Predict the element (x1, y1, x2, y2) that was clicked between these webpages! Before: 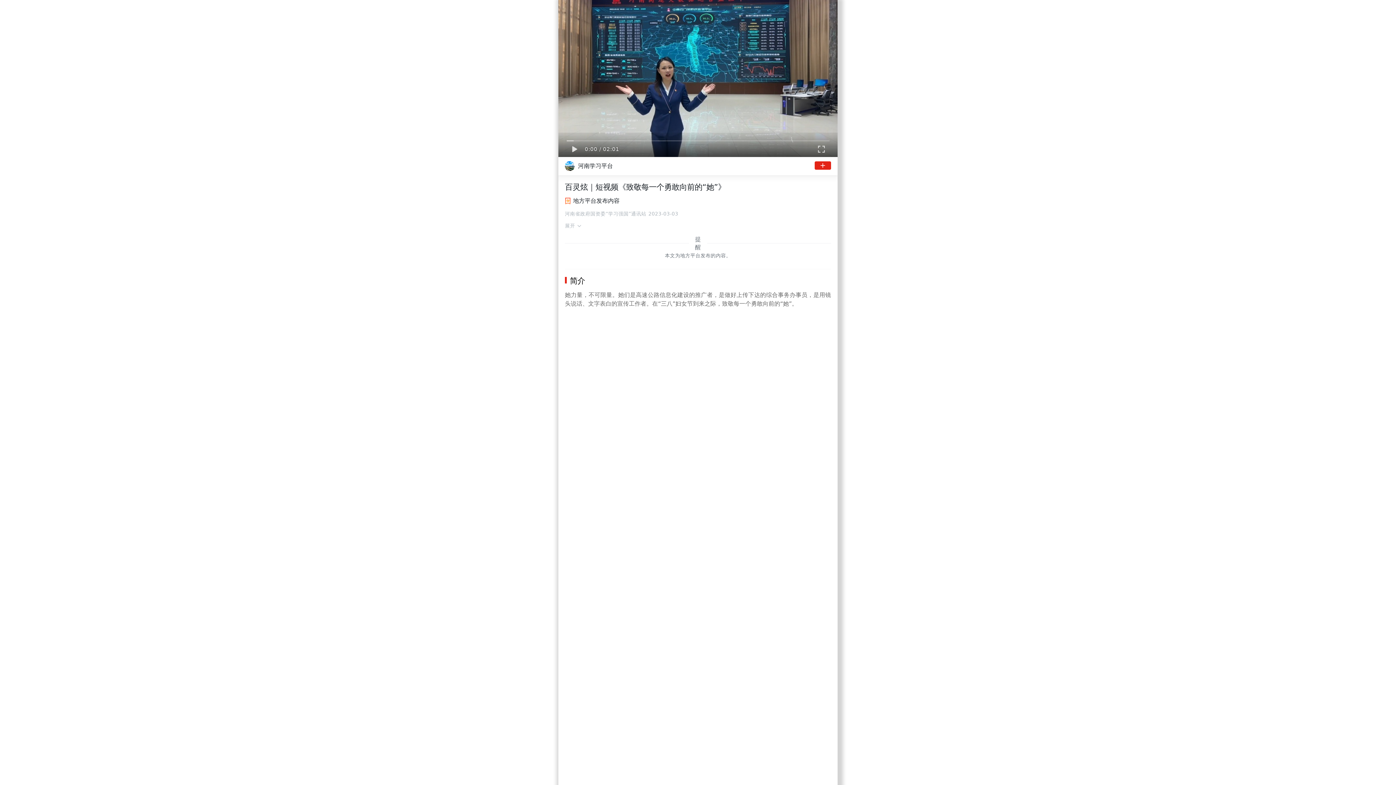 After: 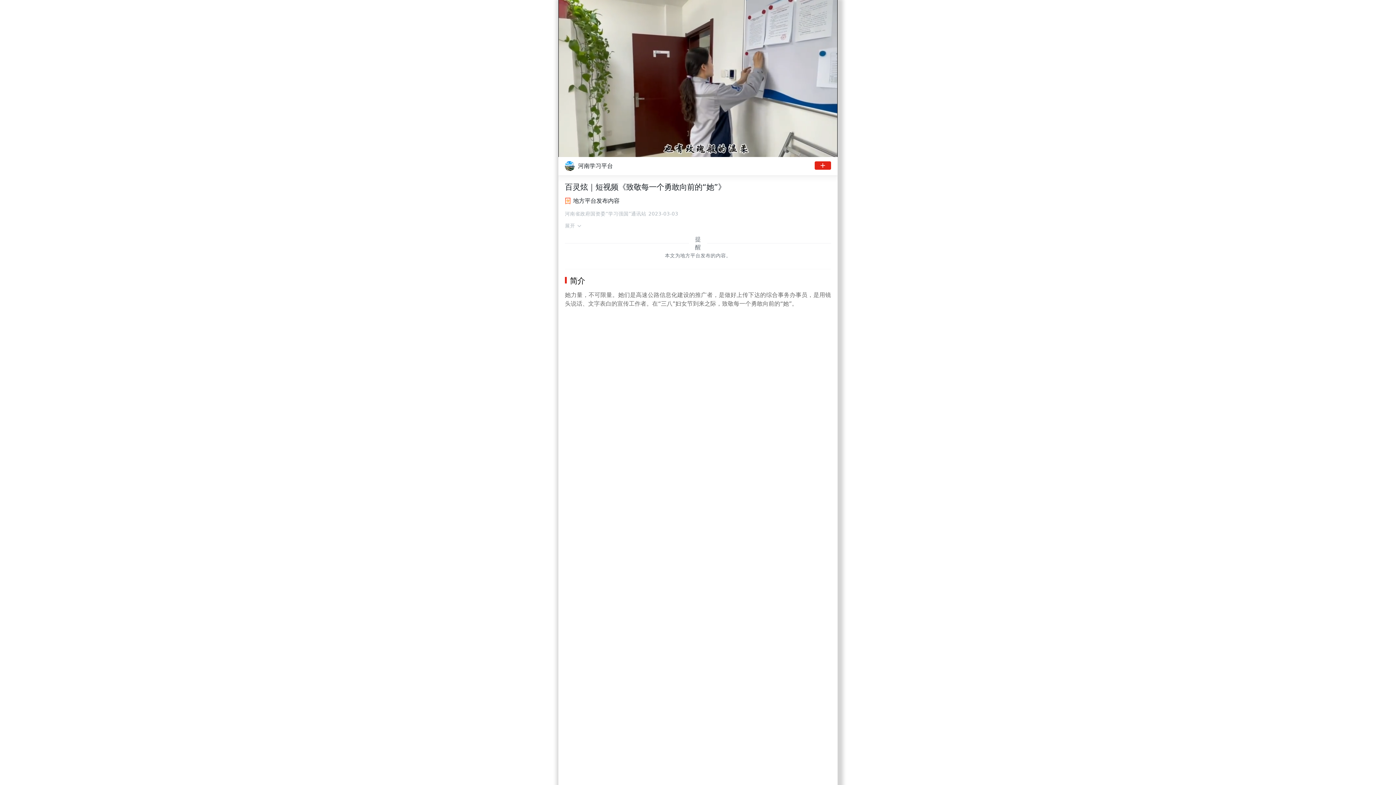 Action: bbox: (566, 141, 583, 157)